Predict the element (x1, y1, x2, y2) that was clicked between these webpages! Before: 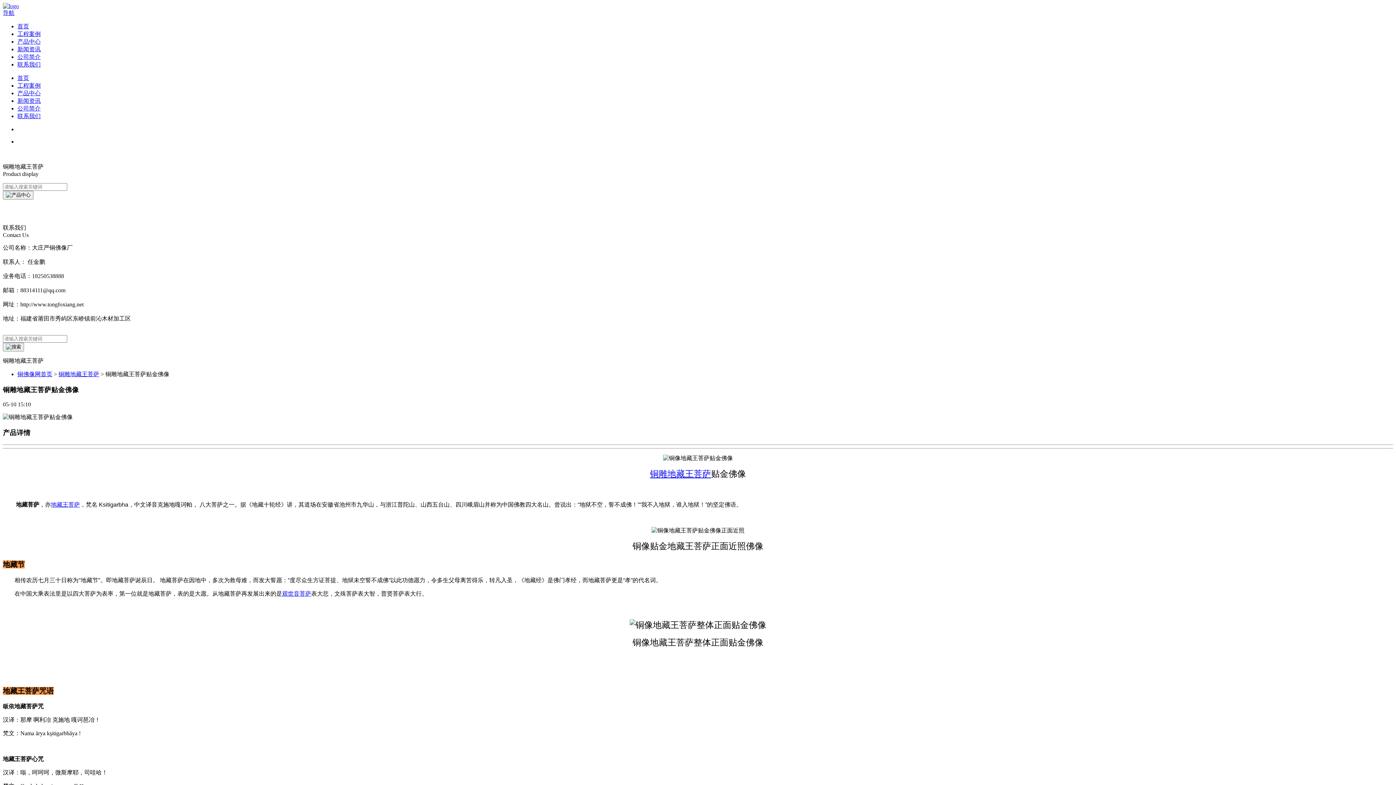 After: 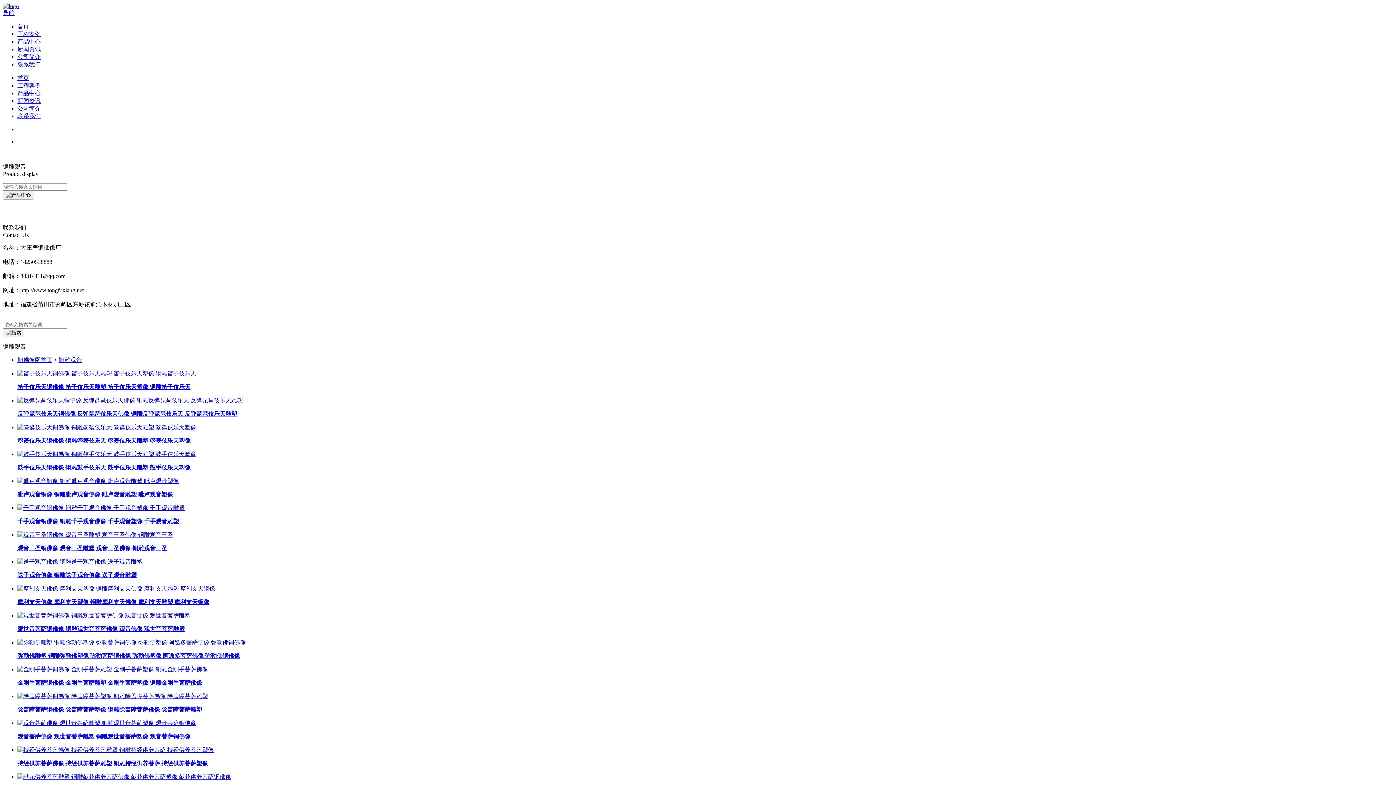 Action: label: 观世音菩萨 bbox: (282, 590, 311, 596)